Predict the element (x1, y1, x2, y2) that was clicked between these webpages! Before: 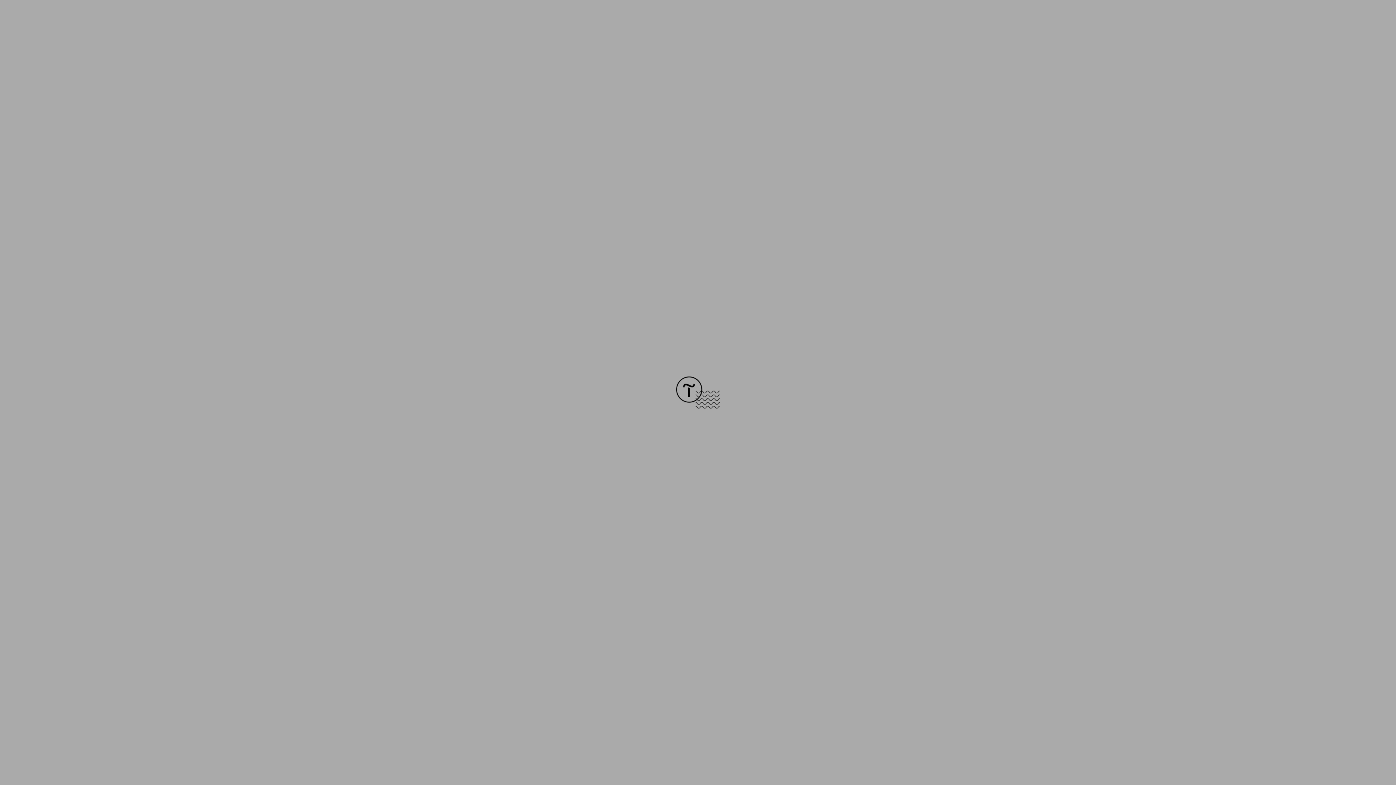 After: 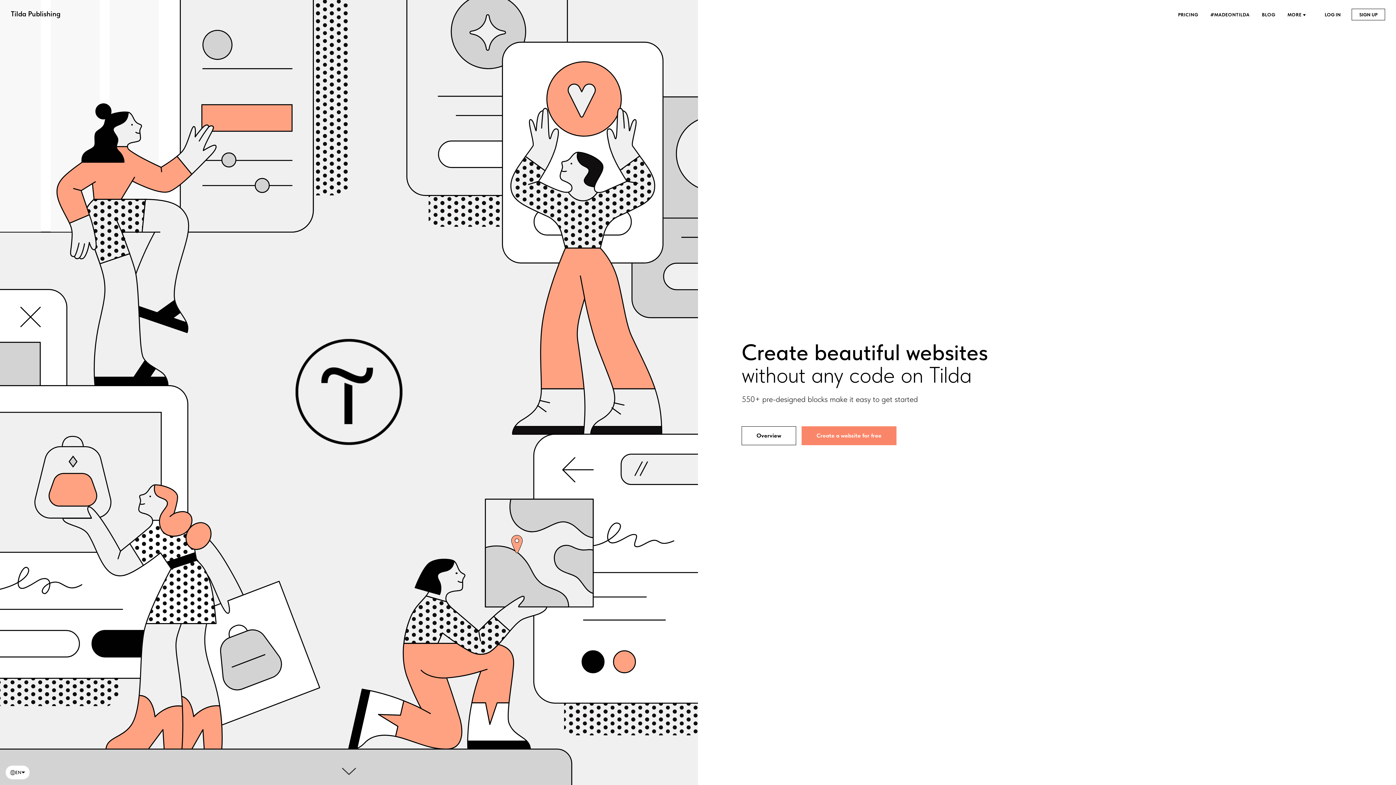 Action: bbox: (676, 403, 720, 409)